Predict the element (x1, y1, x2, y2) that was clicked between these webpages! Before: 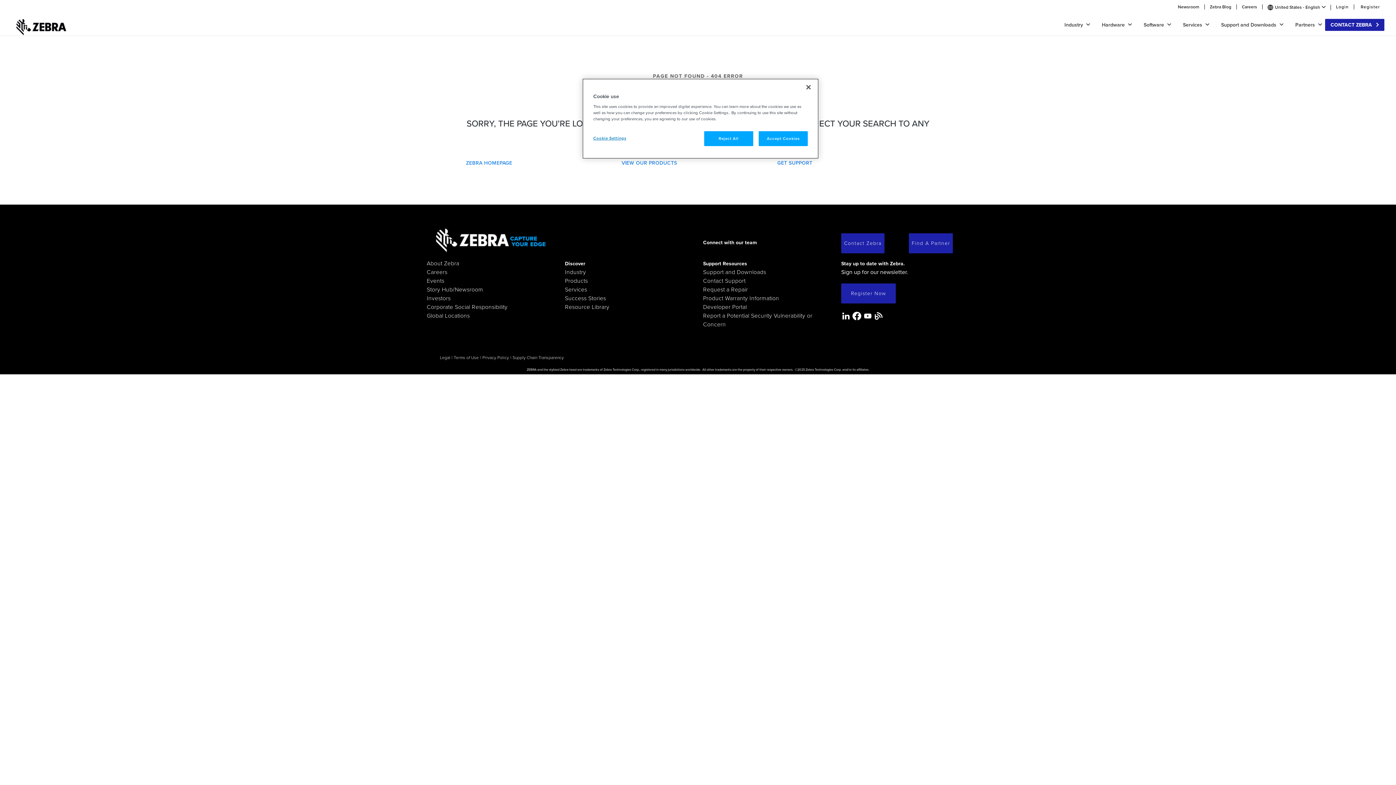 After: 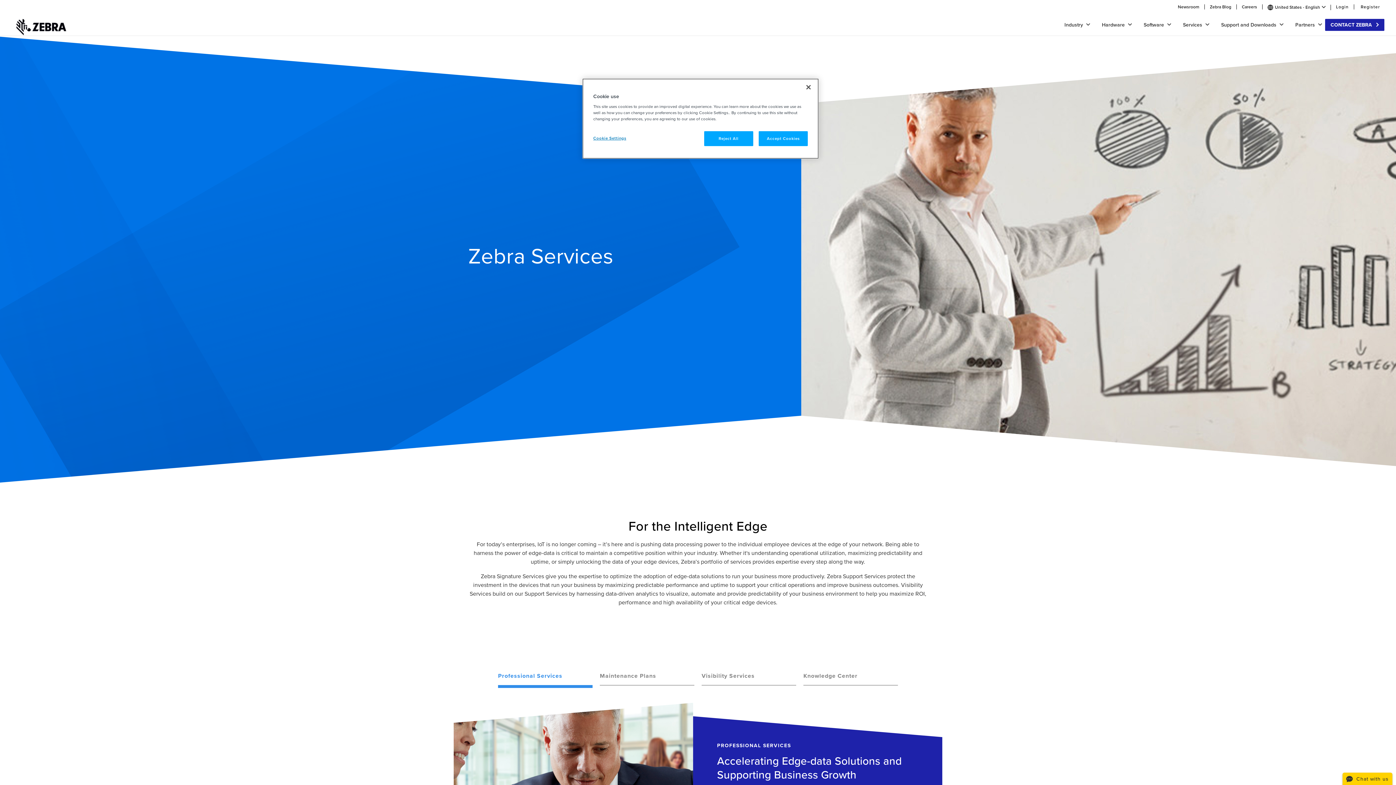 Action: label: Services bbox: (565, 286, 587, 293)